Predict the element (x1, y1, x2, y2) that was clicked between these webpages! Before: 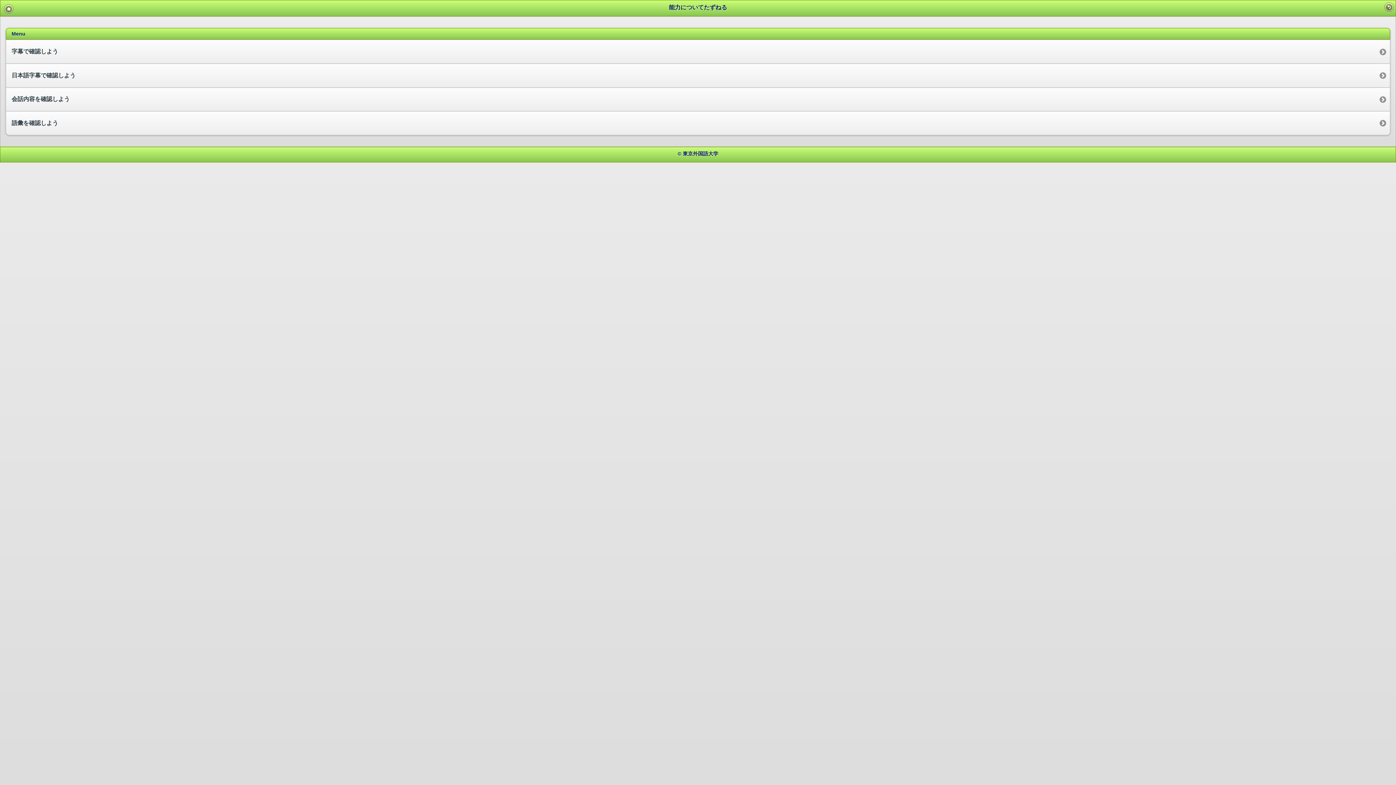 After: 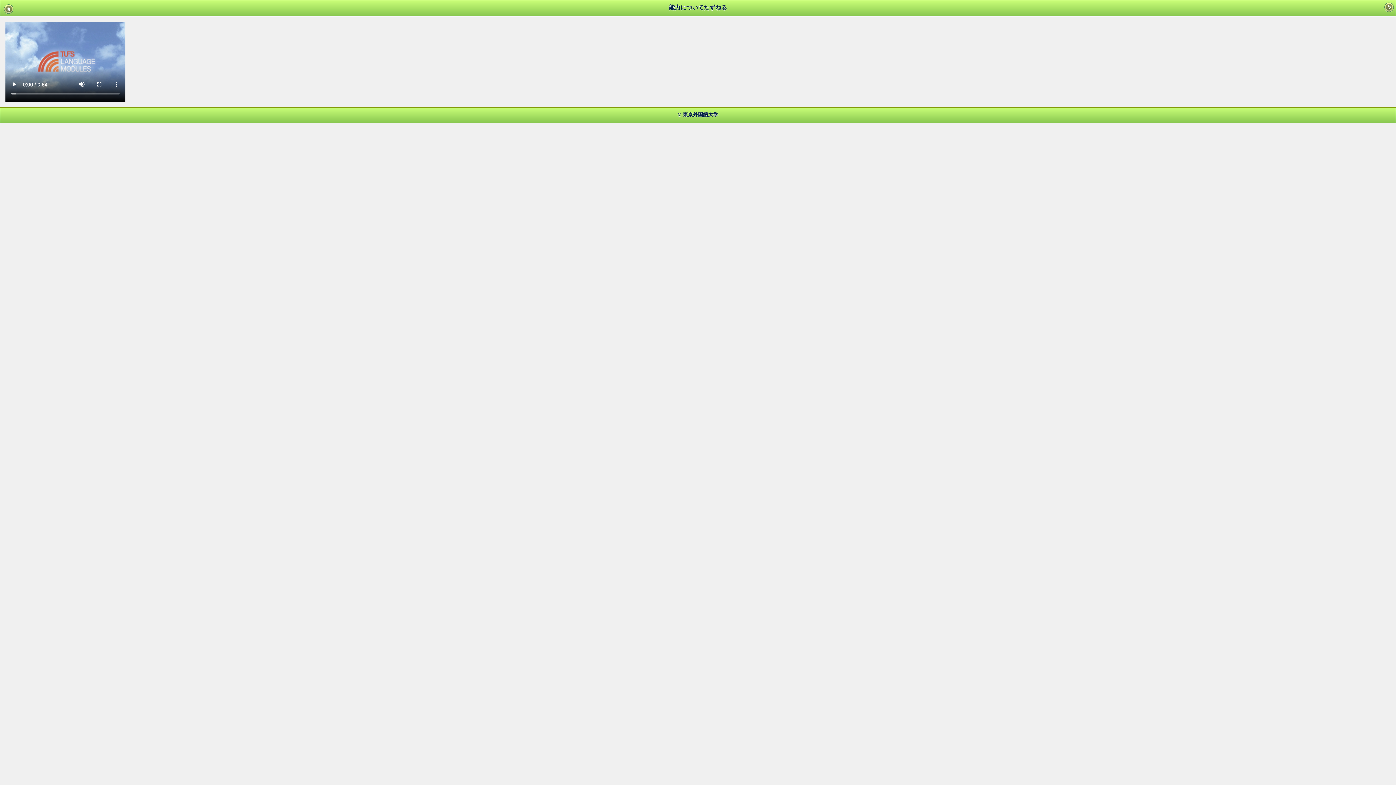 Action: label: 日本語字幕で確認しよう bbox: (6, 64, 1390, 87)